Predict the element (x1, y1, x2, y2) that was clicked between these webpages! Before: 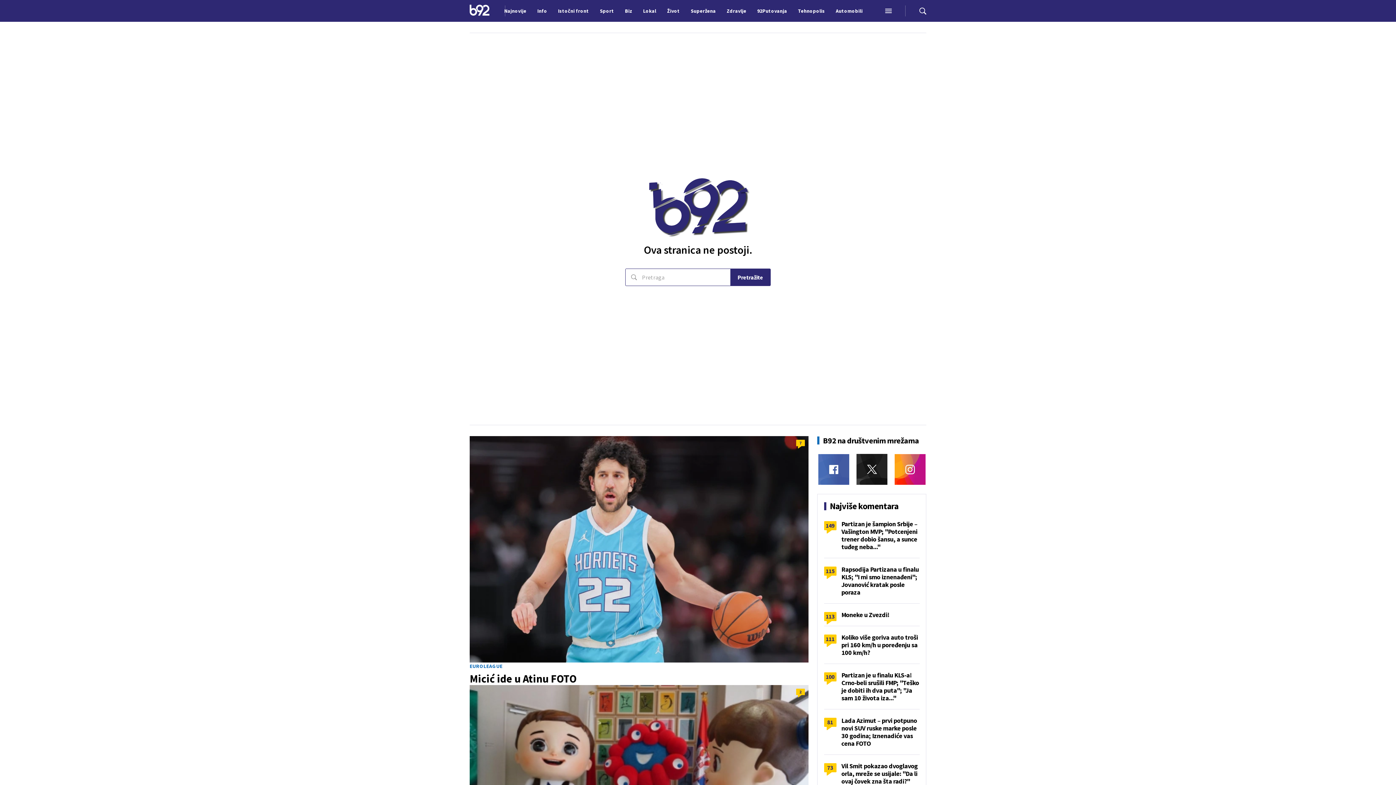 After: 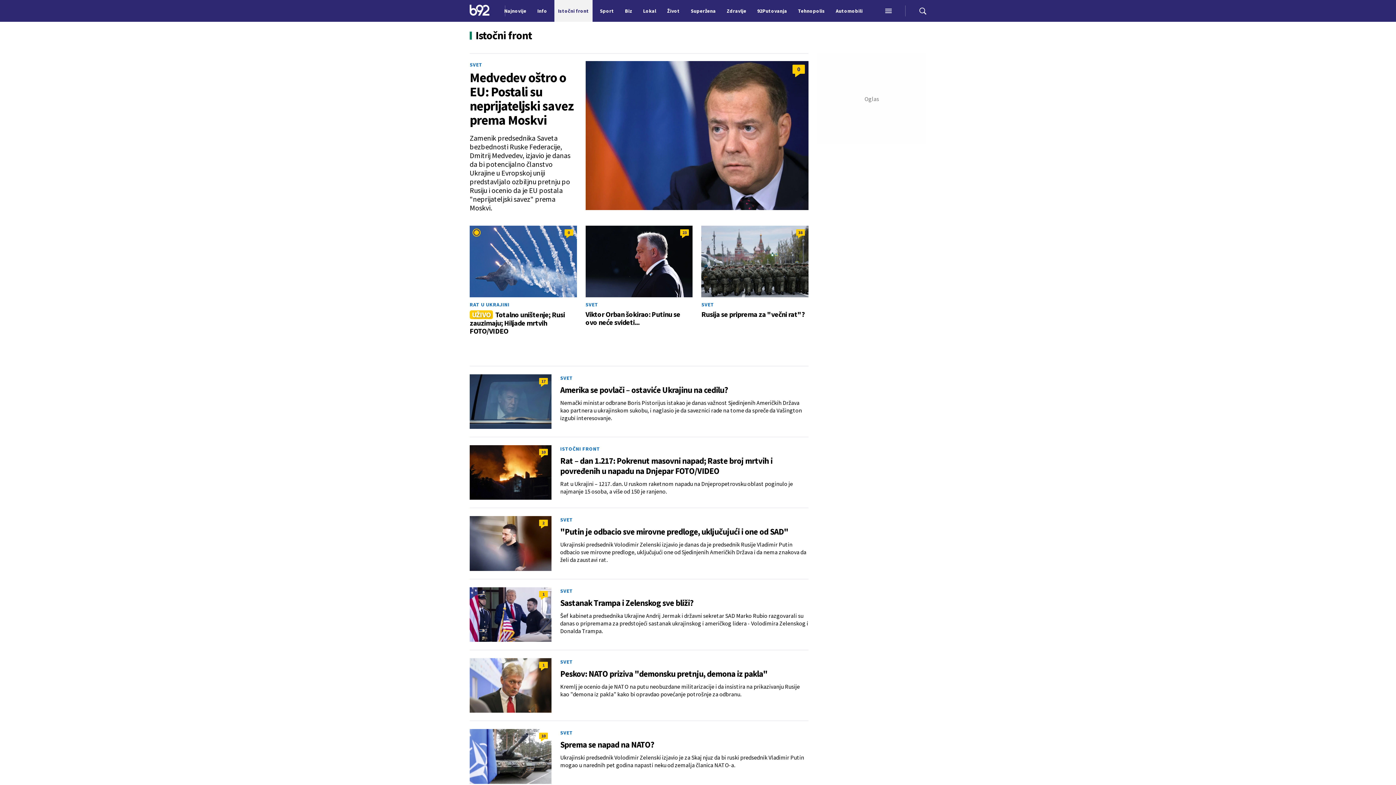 Action: bbox: (554, 0, 592, 21) label: Istočni front